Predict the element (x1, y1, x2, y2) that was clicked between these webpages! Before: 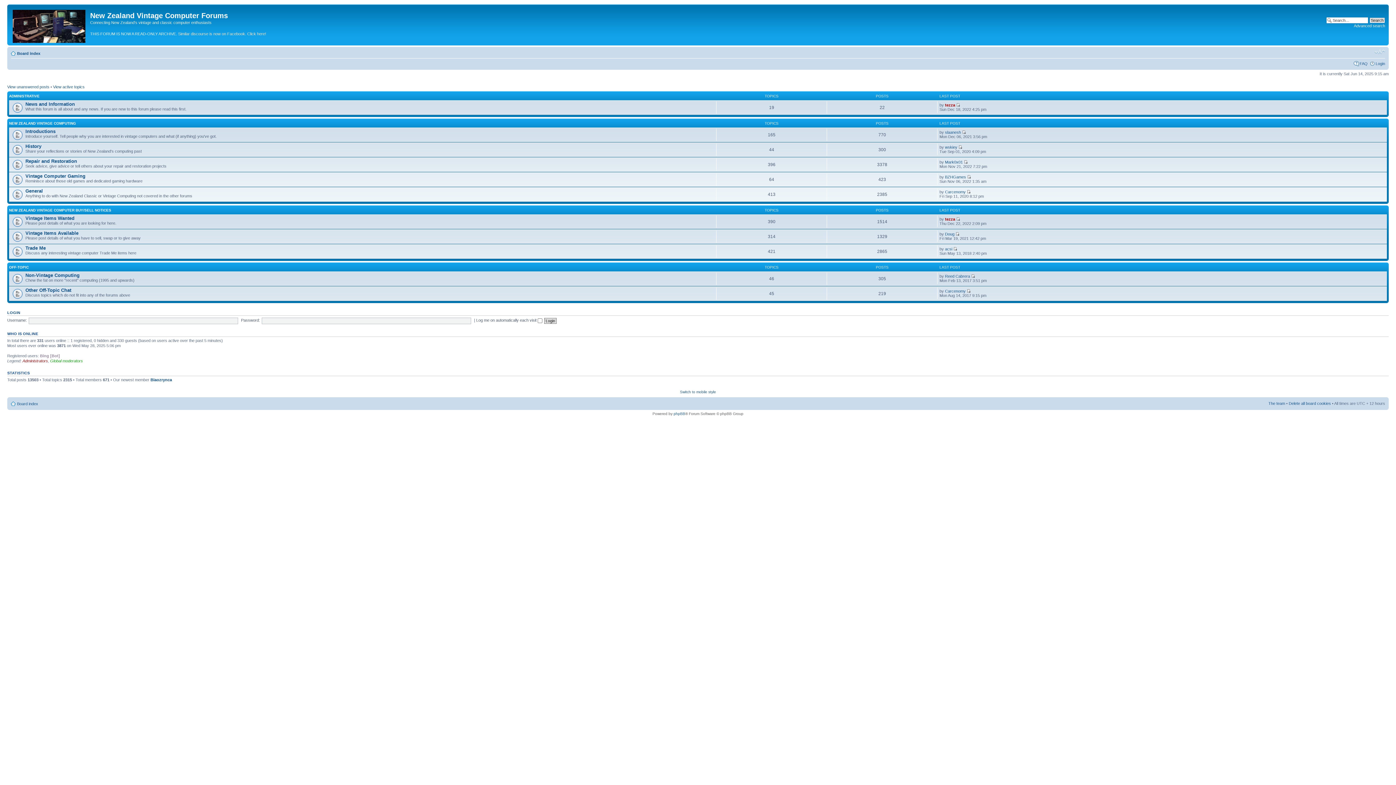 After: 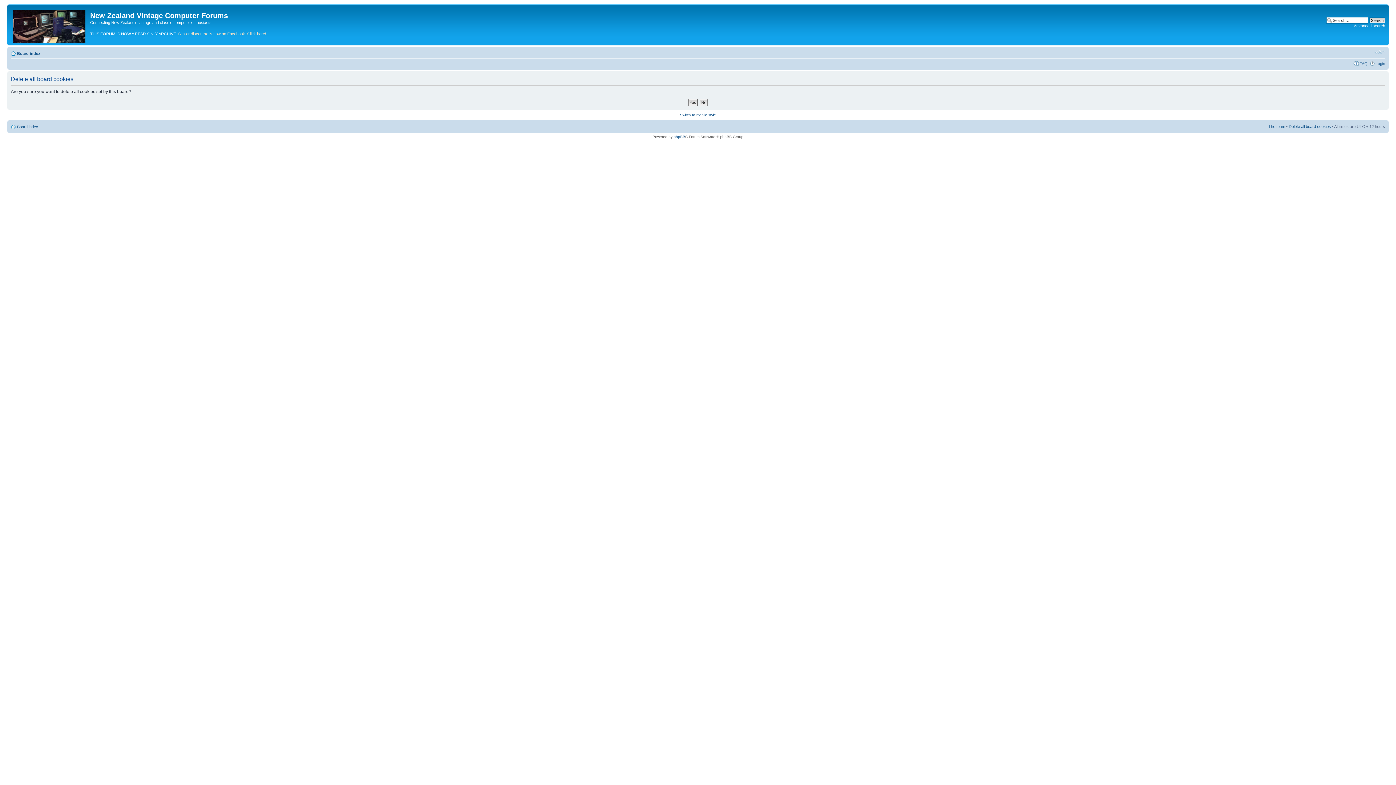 Action: bbox: (1289, 401, 1331, 405) label: Delete all board cookies